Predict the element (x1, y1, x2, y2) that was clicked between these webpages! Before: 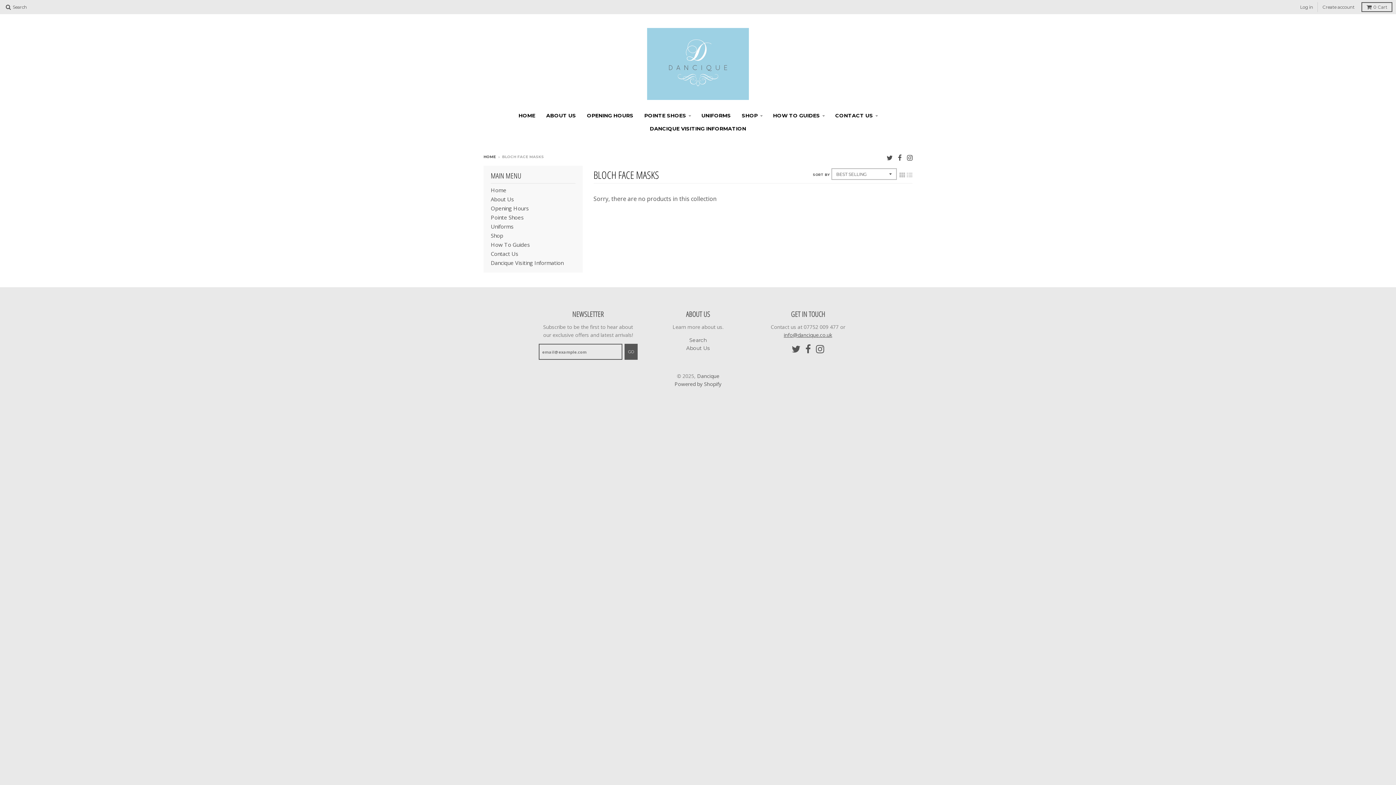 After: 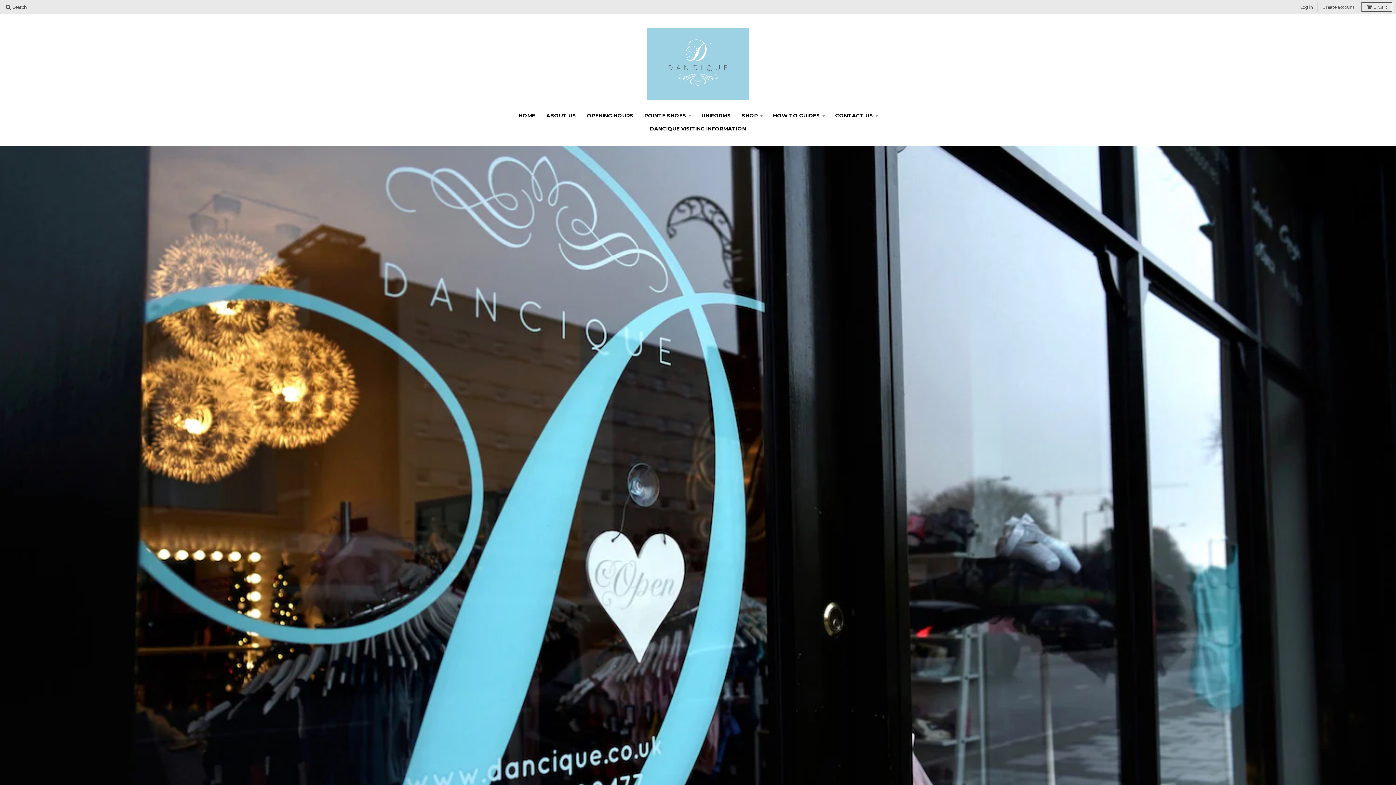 Action: bbox: (697, 386, 719, 393) label: Dancique